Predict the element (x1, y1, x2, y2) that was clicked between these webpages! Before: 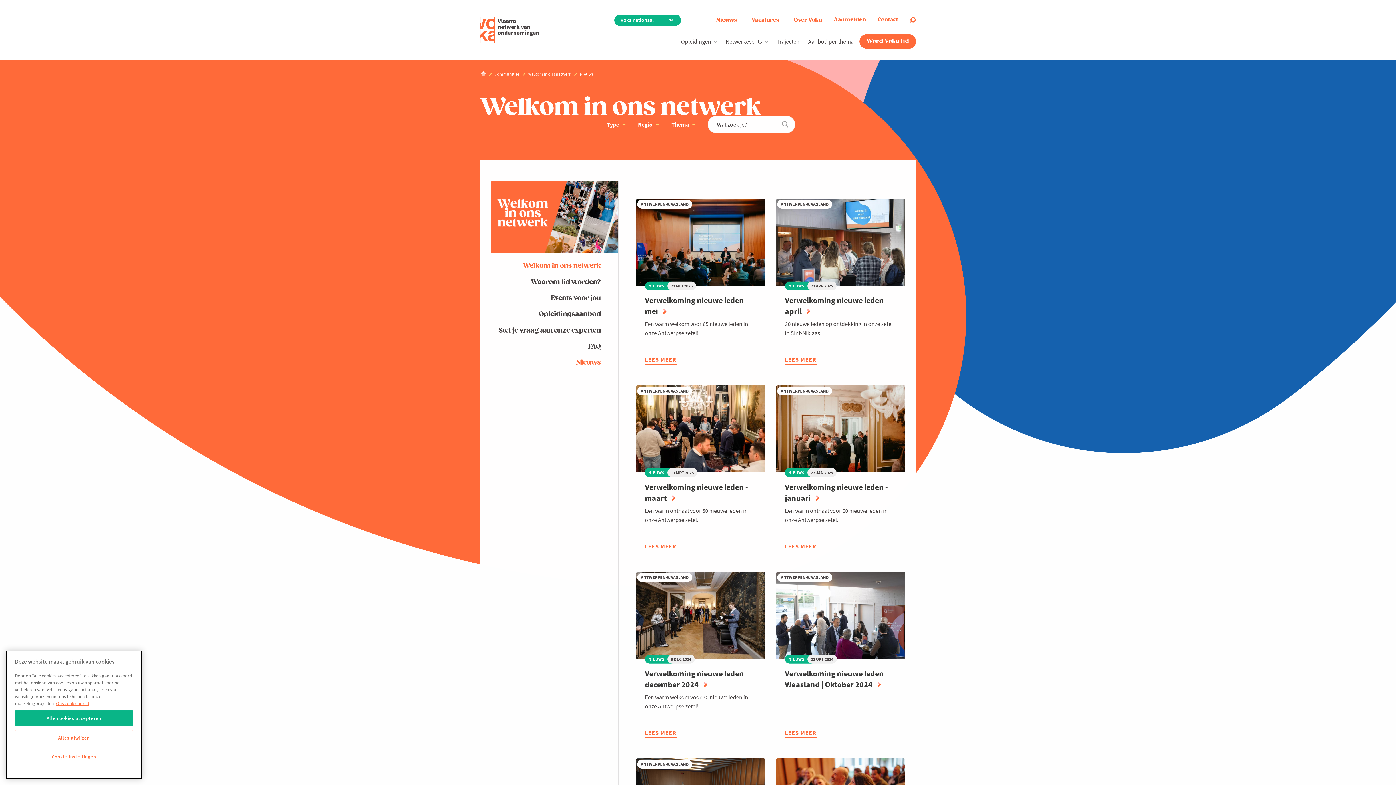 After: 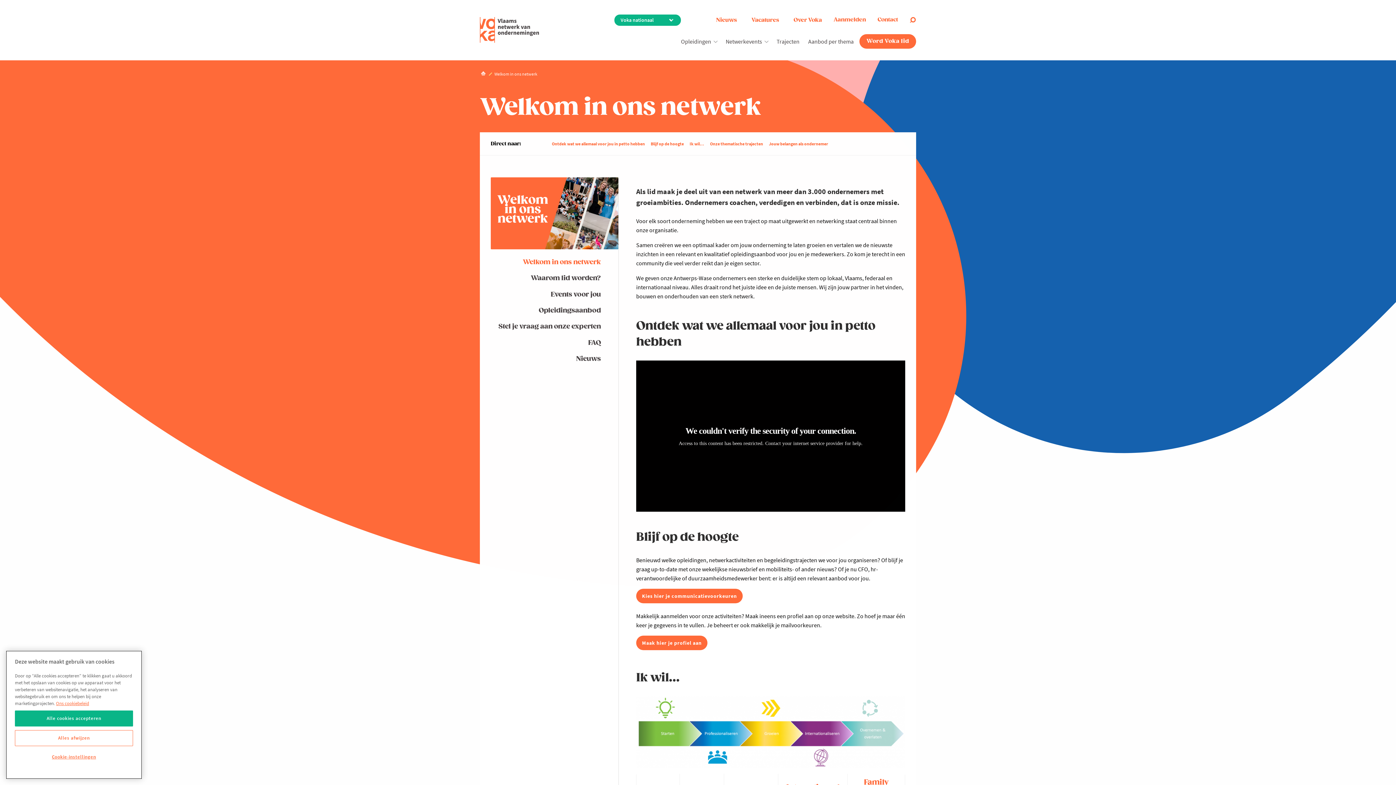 Action: bbox: (490, 256, 618, 274) label: Welkom in ons netwerk